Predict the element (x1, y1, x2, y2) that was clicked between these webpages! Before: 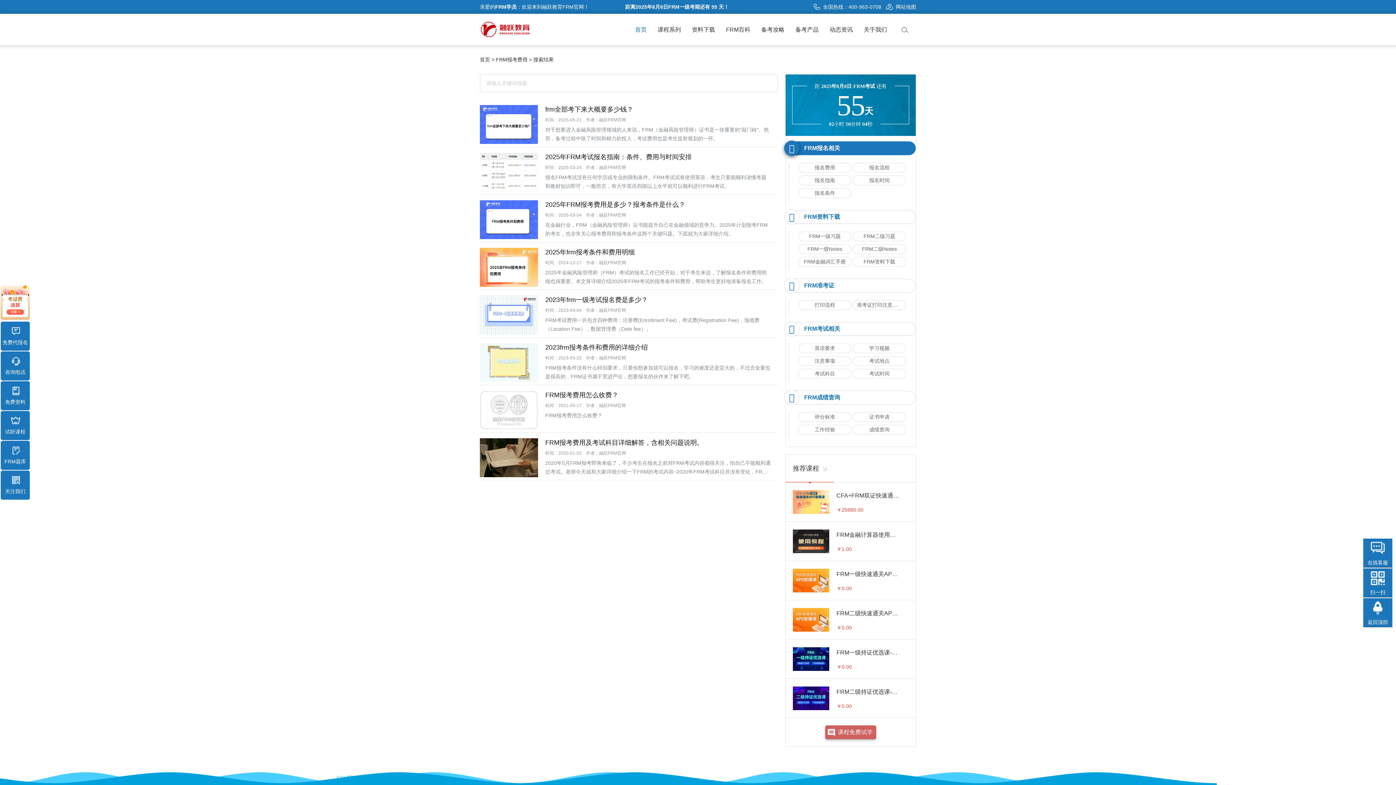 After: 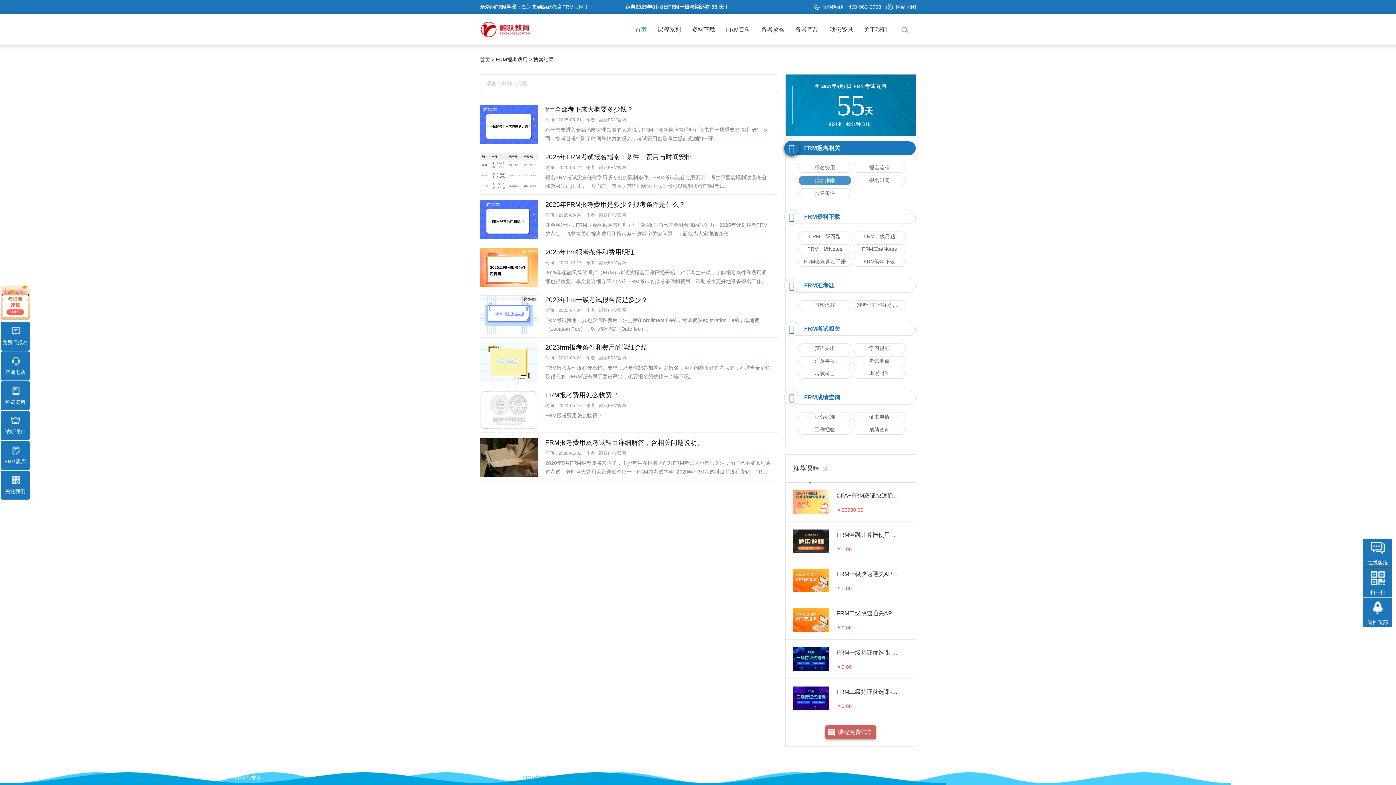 Action: bbox: (798, 175, 851, 185) label: 报名指南